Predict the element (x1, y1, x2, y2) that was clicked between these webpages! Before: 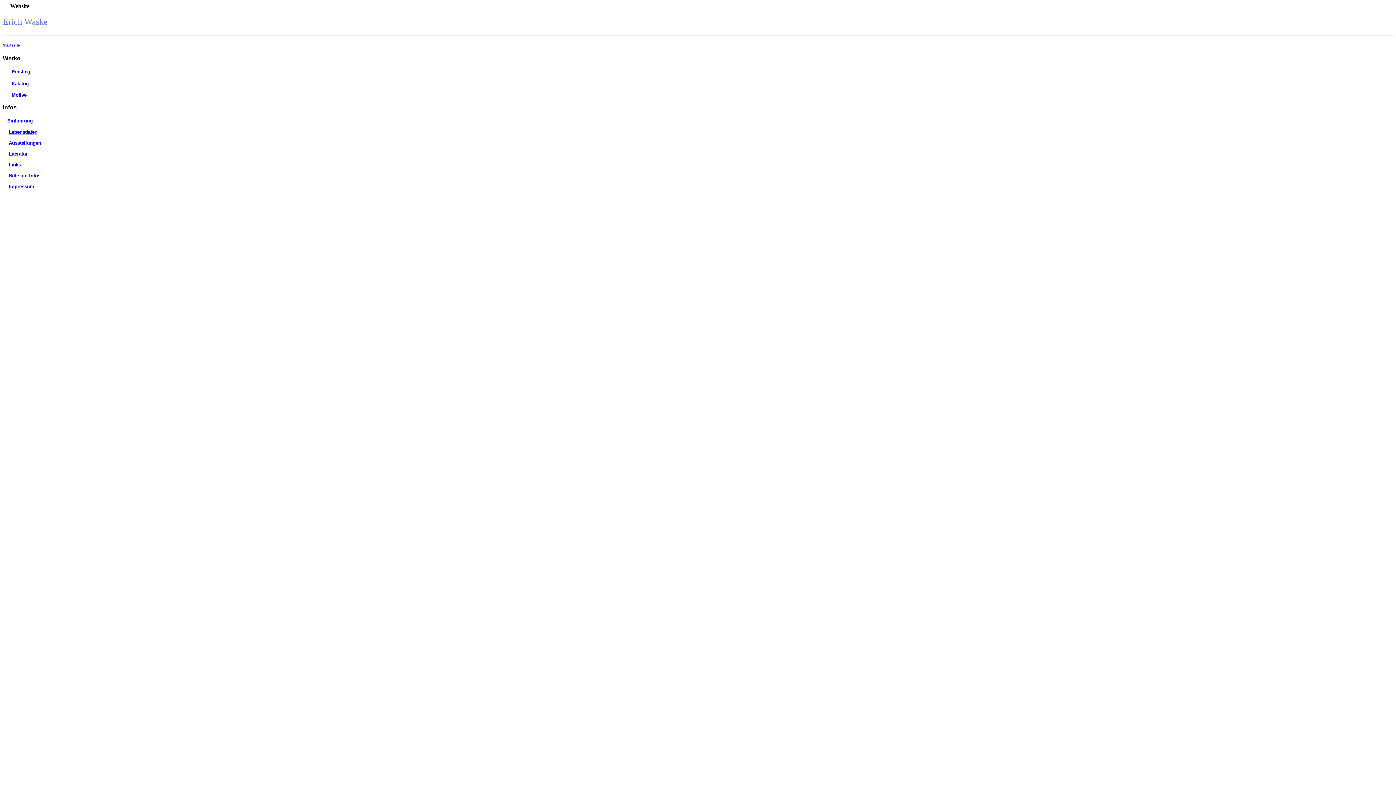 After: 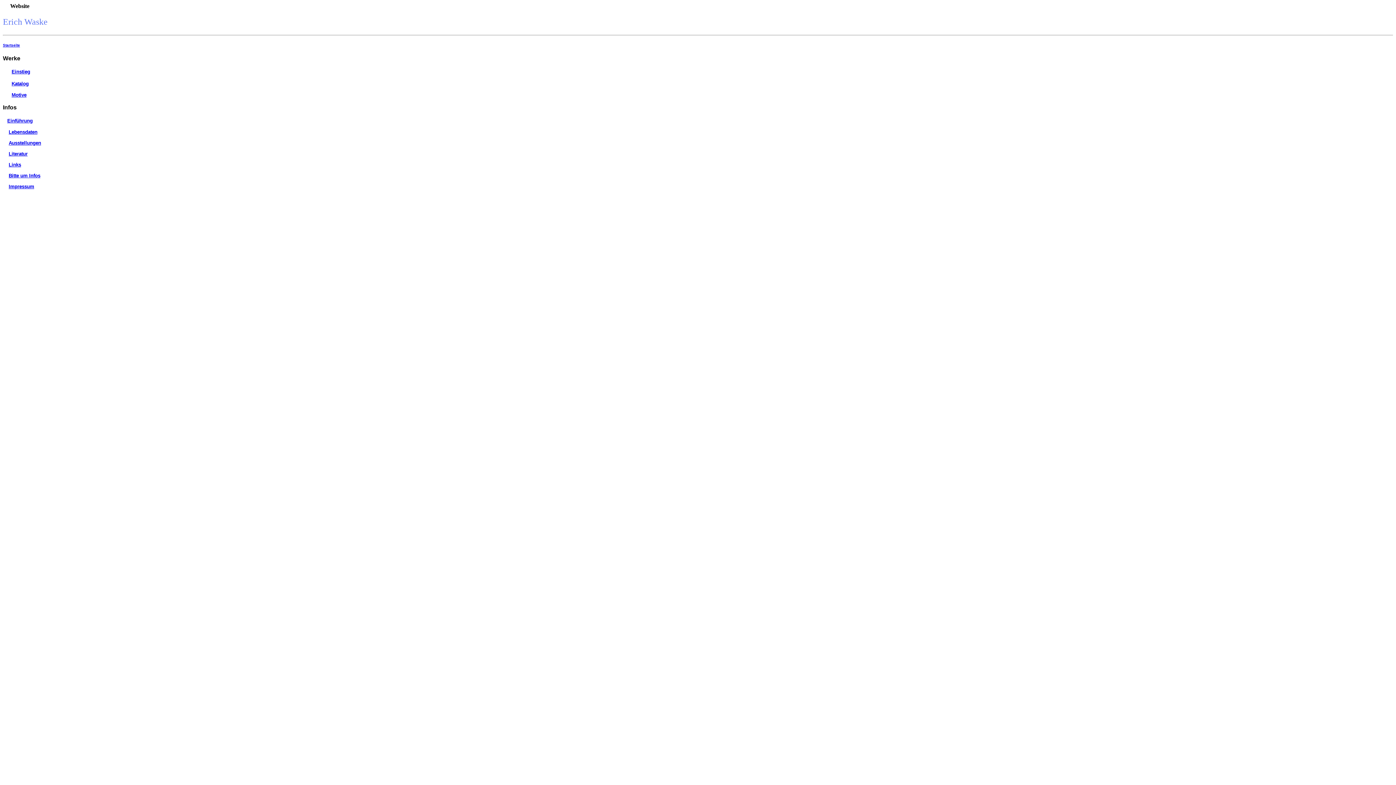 Action: label: Links bbox: (8, 162, 21, 167)